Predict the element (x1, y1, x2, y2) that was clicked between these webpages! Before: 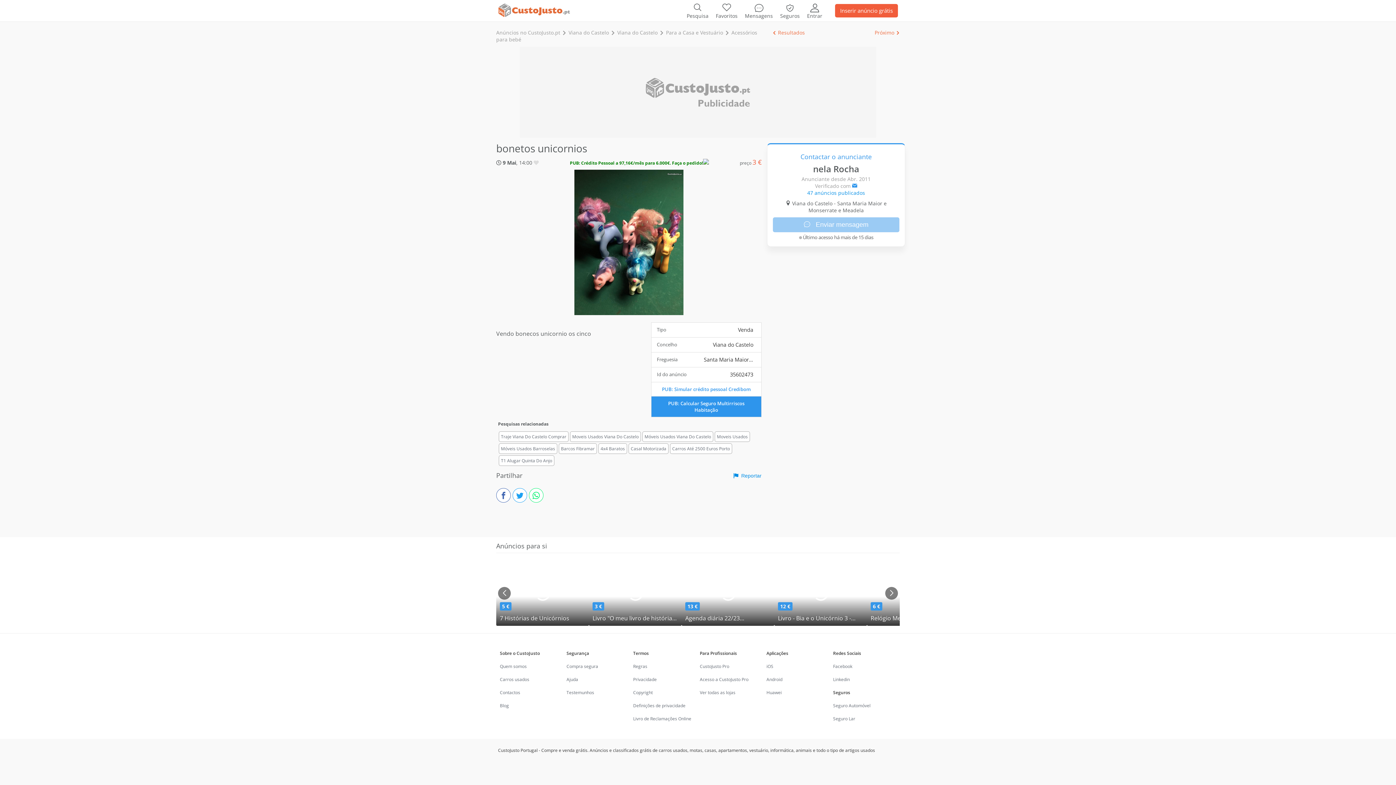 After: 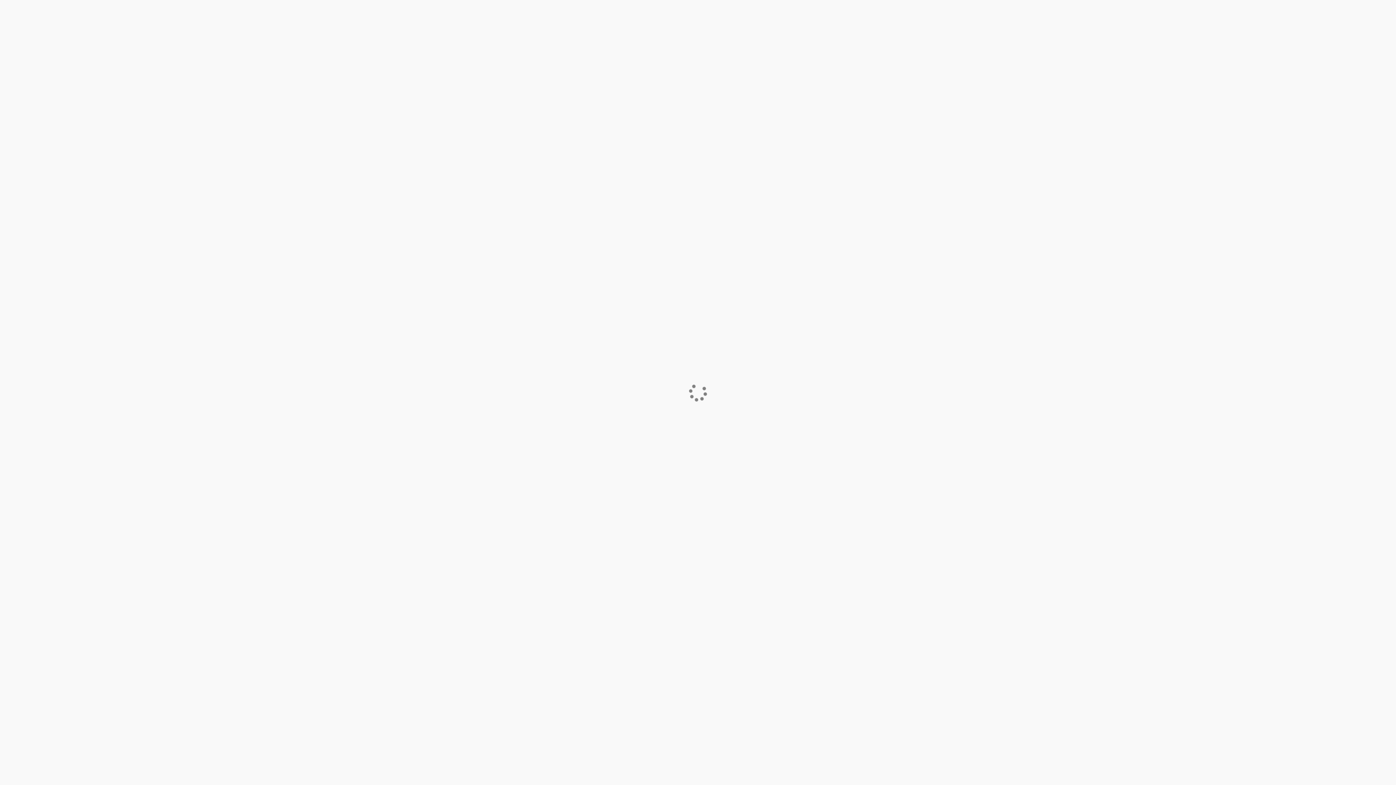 Action: label: Entrar bbox: (803, 1, 826, 20)